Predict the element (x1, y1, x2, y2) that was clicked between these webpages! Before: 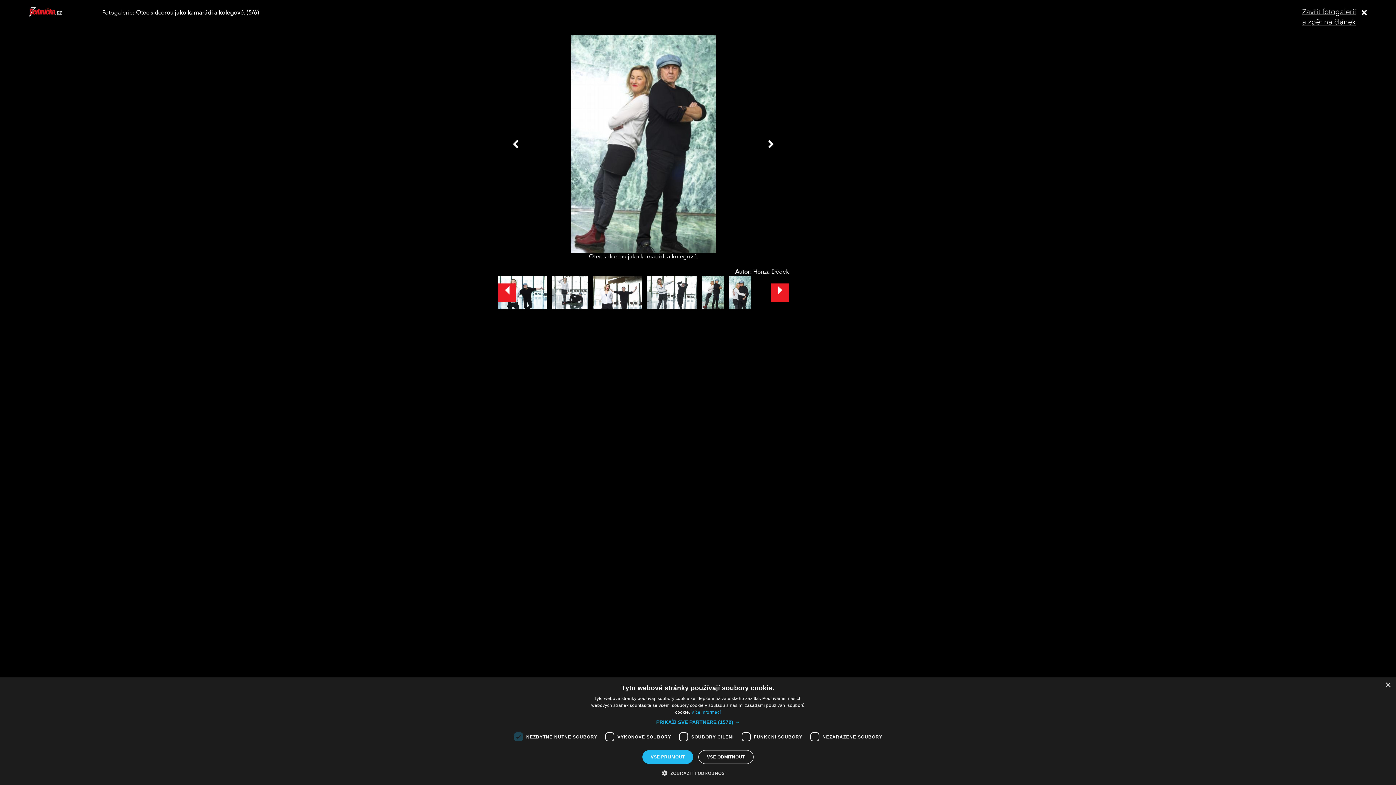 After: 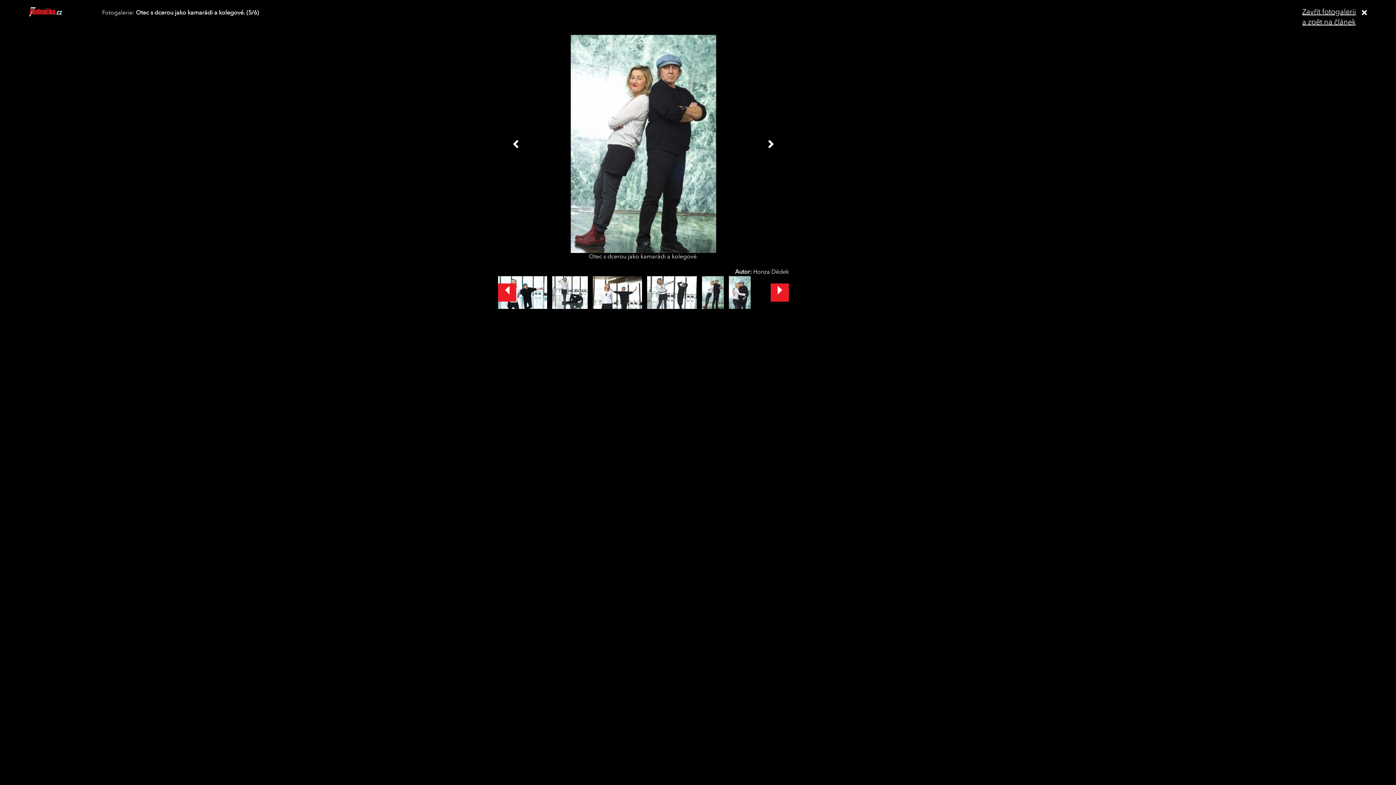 Action: label: Close bbox: (1385, 682, 1390, 688)